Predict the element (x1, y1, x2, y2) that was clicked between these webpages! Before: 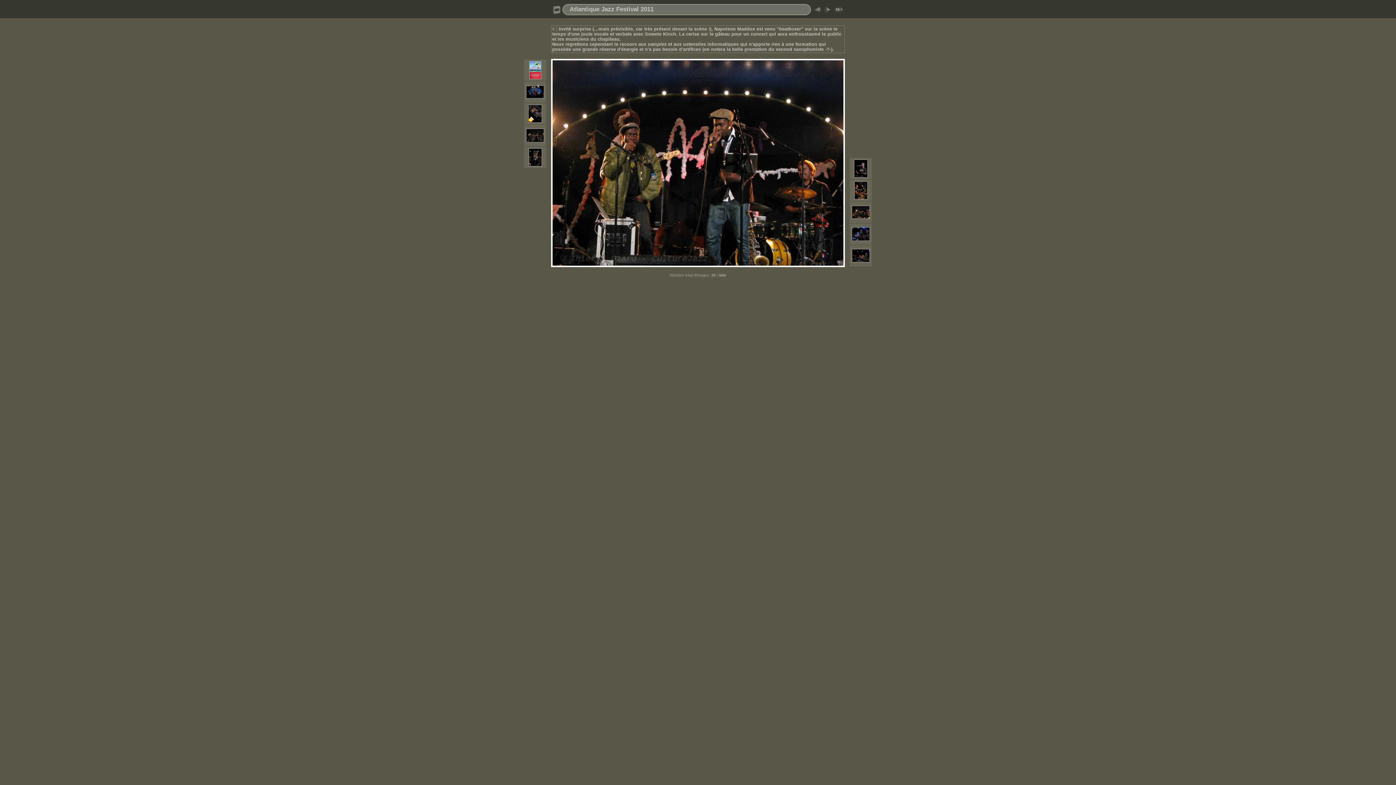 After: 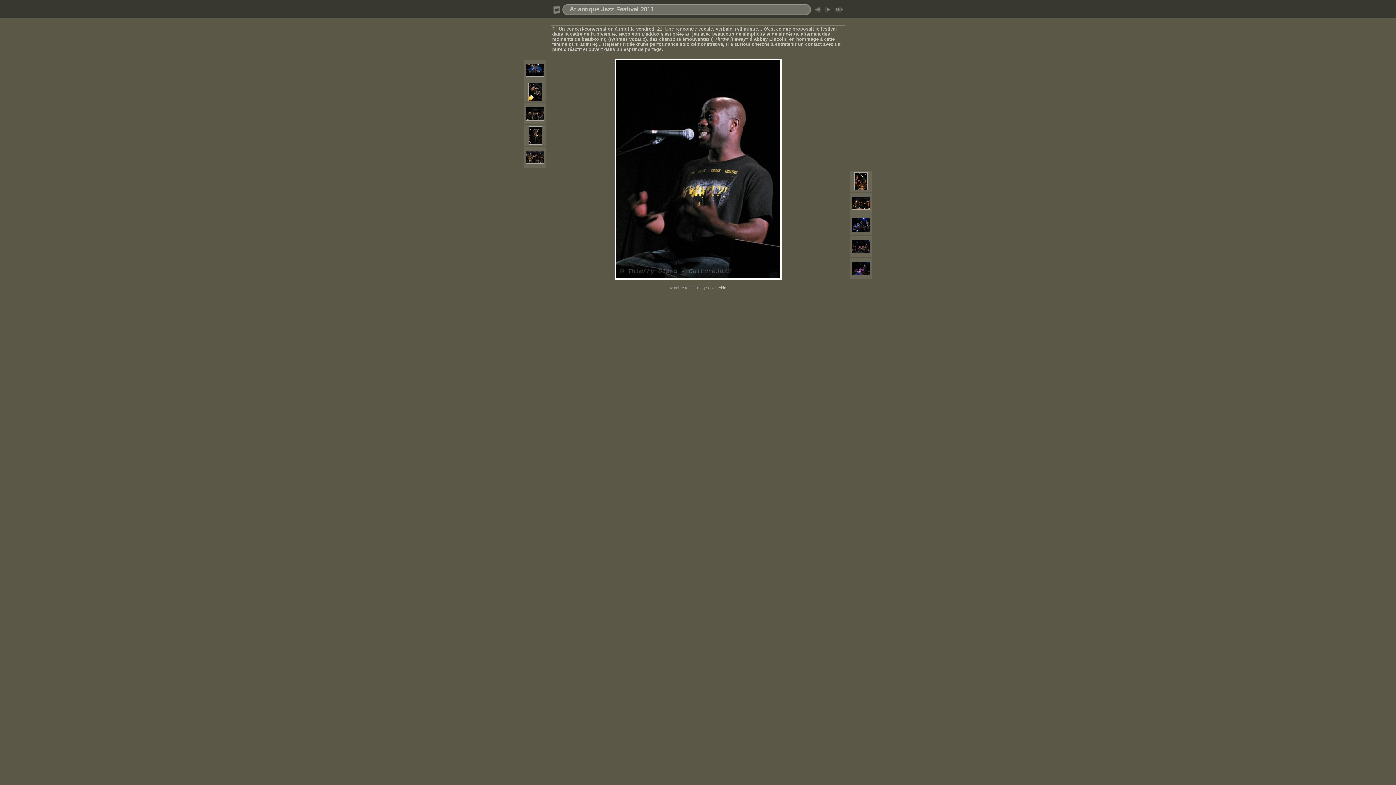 Action: bbox: (822, 10, 833, 16)